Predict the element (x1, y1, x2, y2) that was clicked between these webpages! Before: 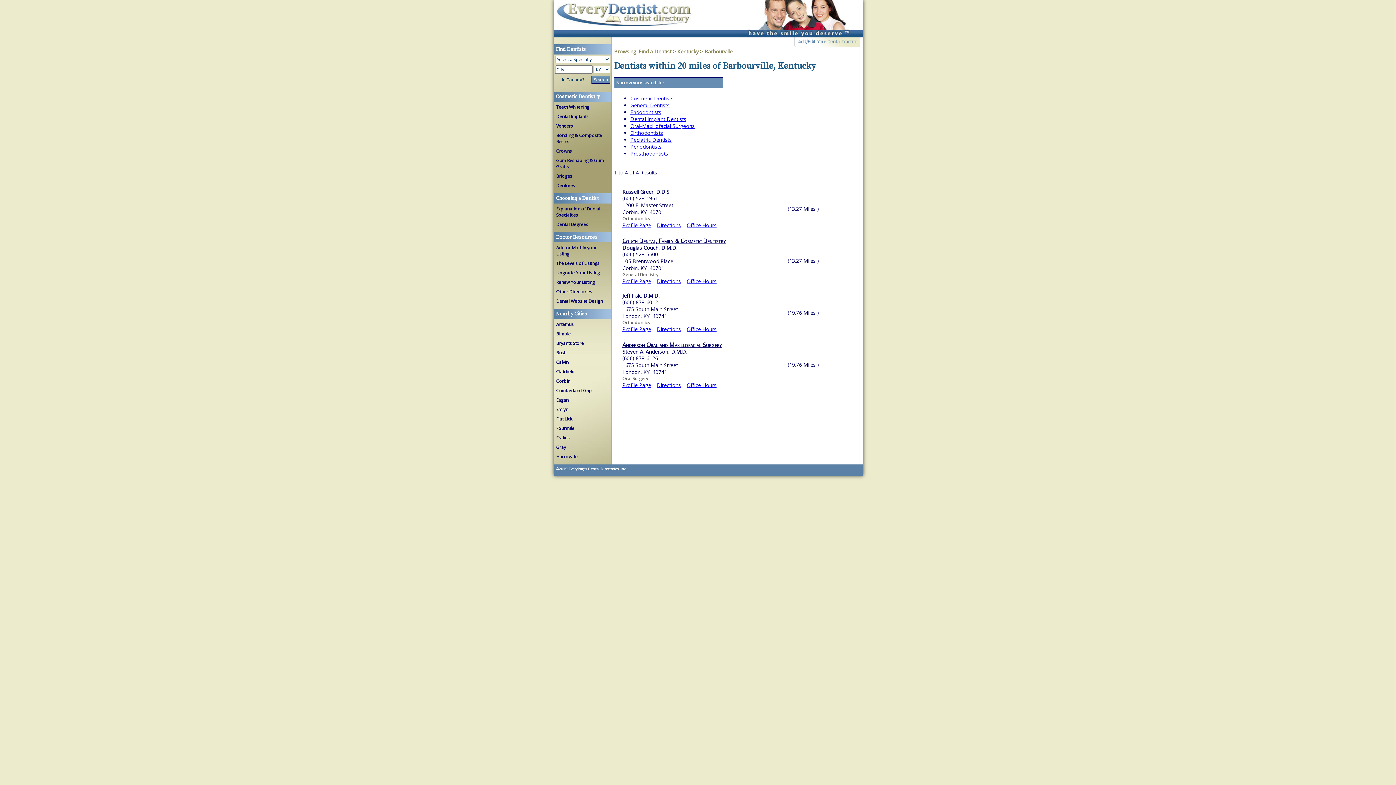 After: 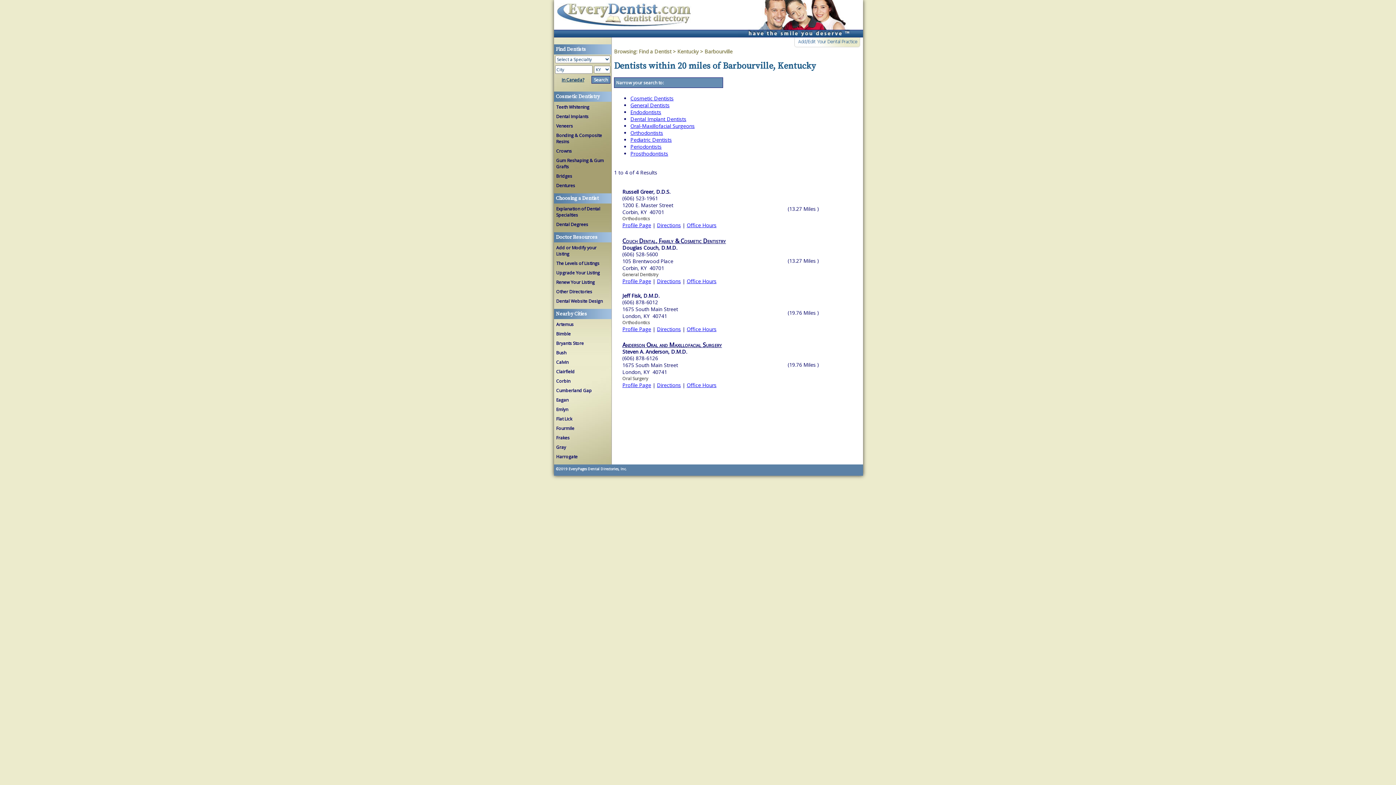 Action: label: Directions bbox: (657, 381, 681, 388)